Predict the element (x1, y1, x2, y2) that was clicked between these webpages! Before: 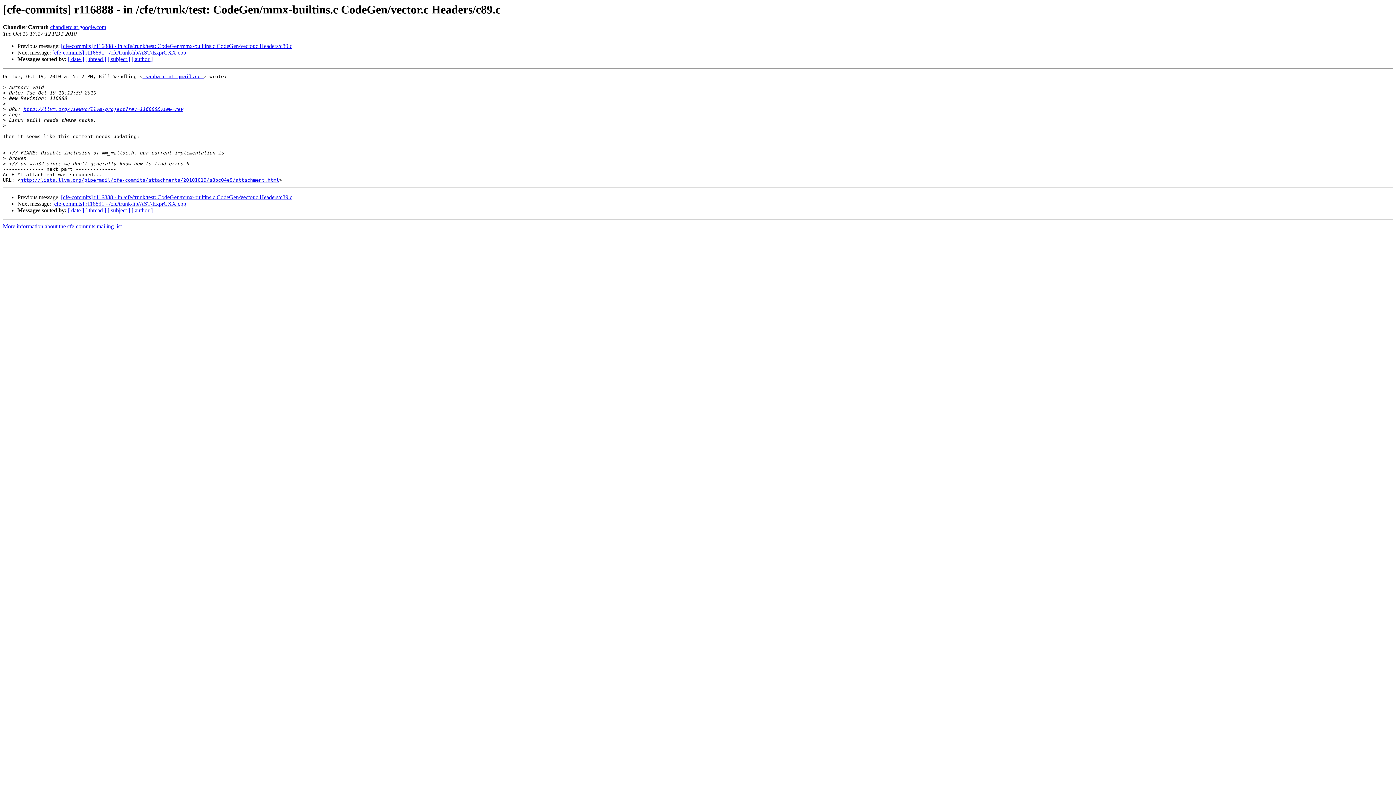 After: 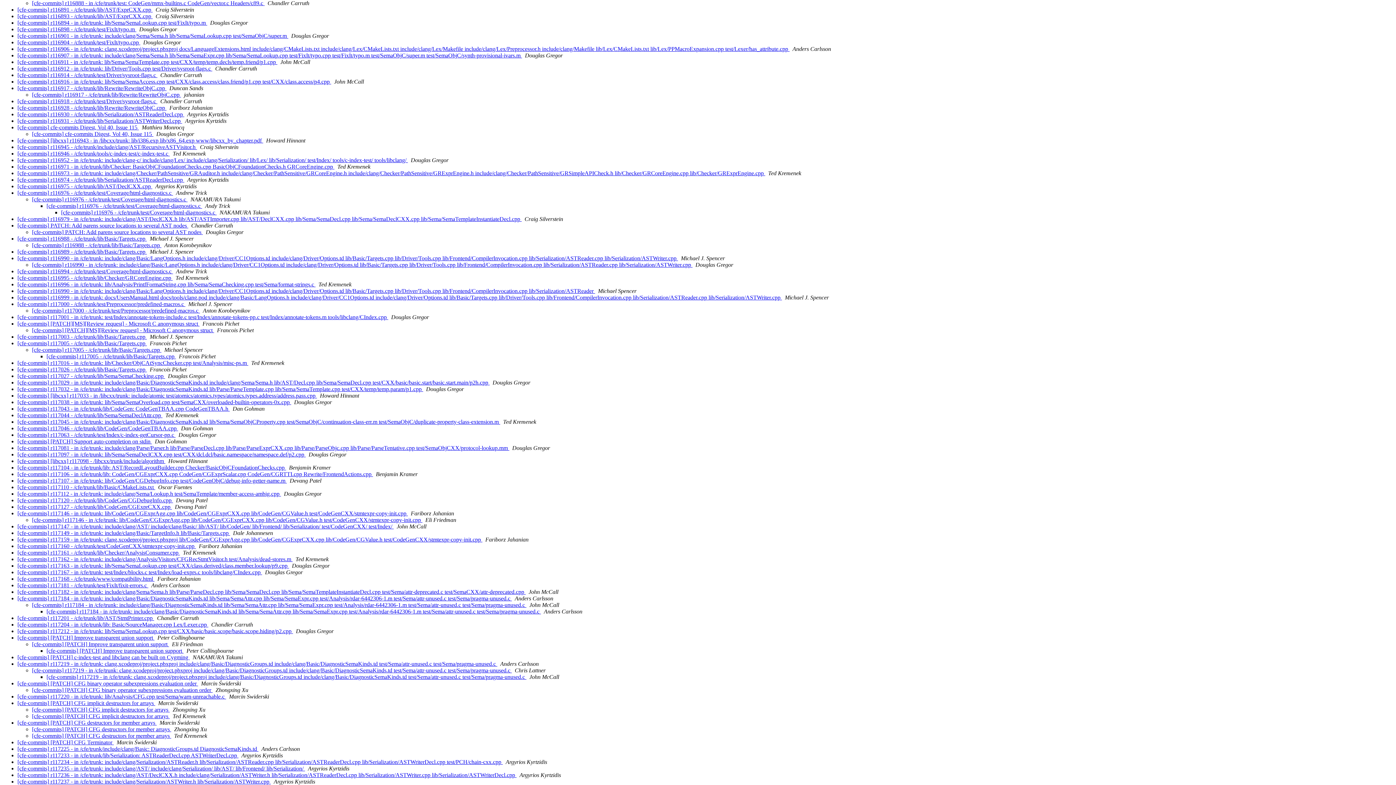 Action: label: [ thread ] bbox: (85, 56, 106, 62)